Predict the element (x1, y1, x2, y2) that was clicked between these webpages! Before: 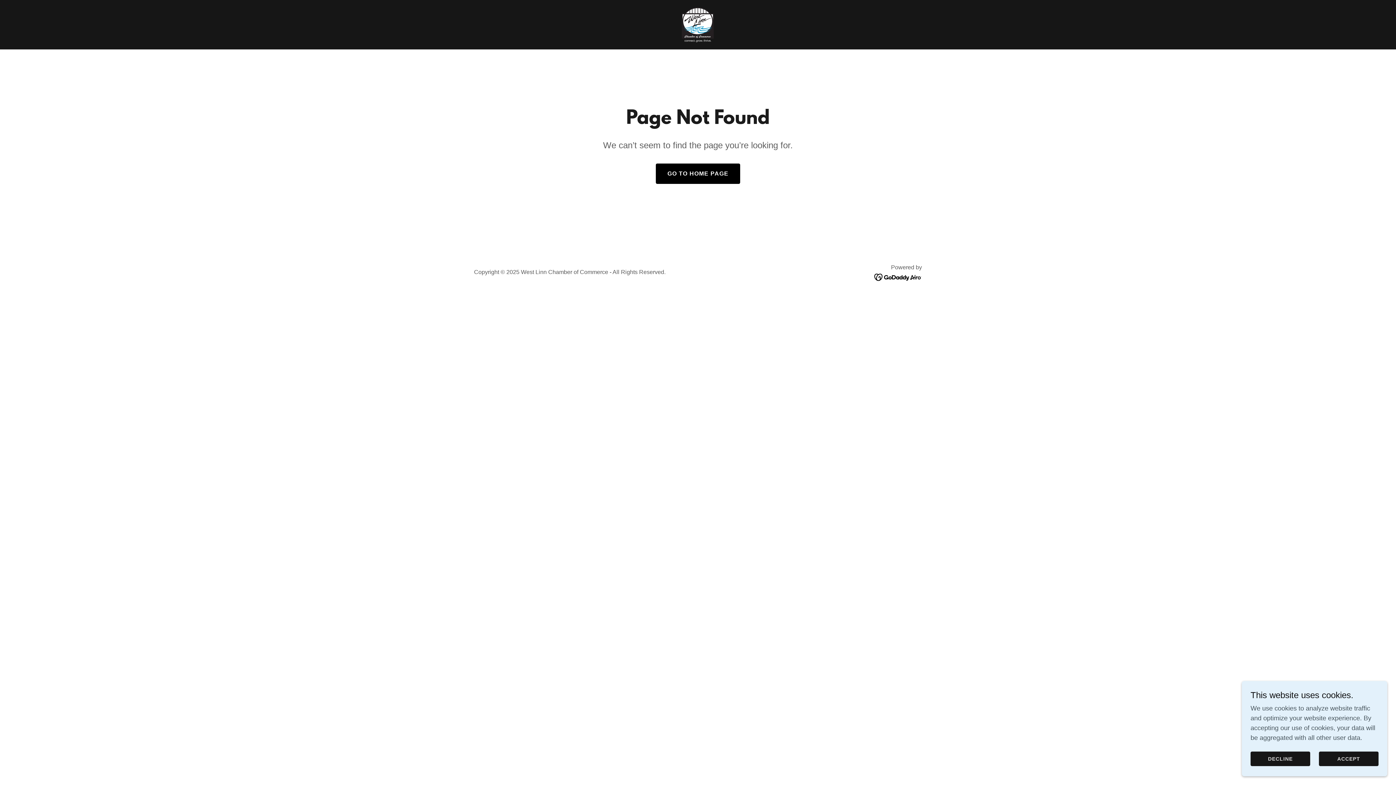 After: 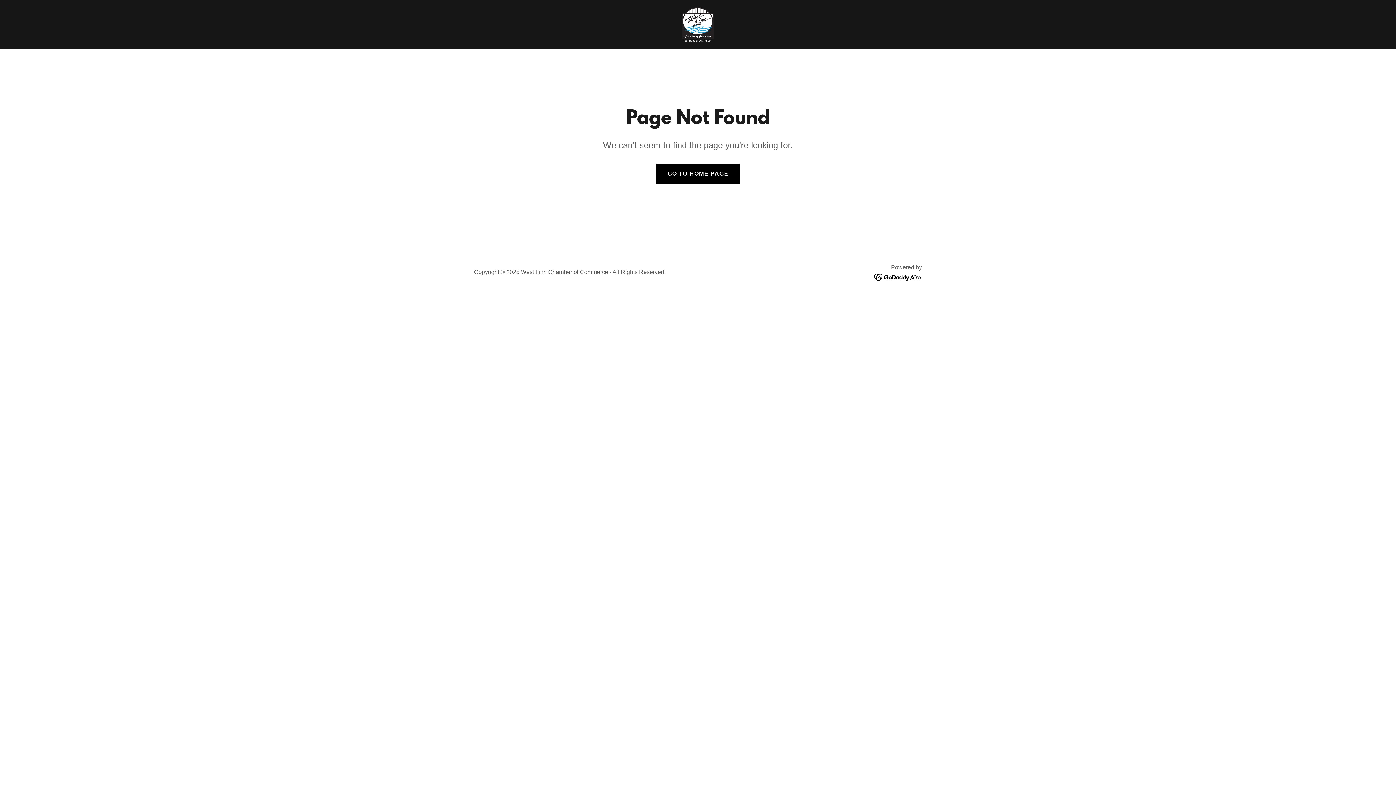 Action: label: DECLINE bbox: (1250, 752, 1310, 766)